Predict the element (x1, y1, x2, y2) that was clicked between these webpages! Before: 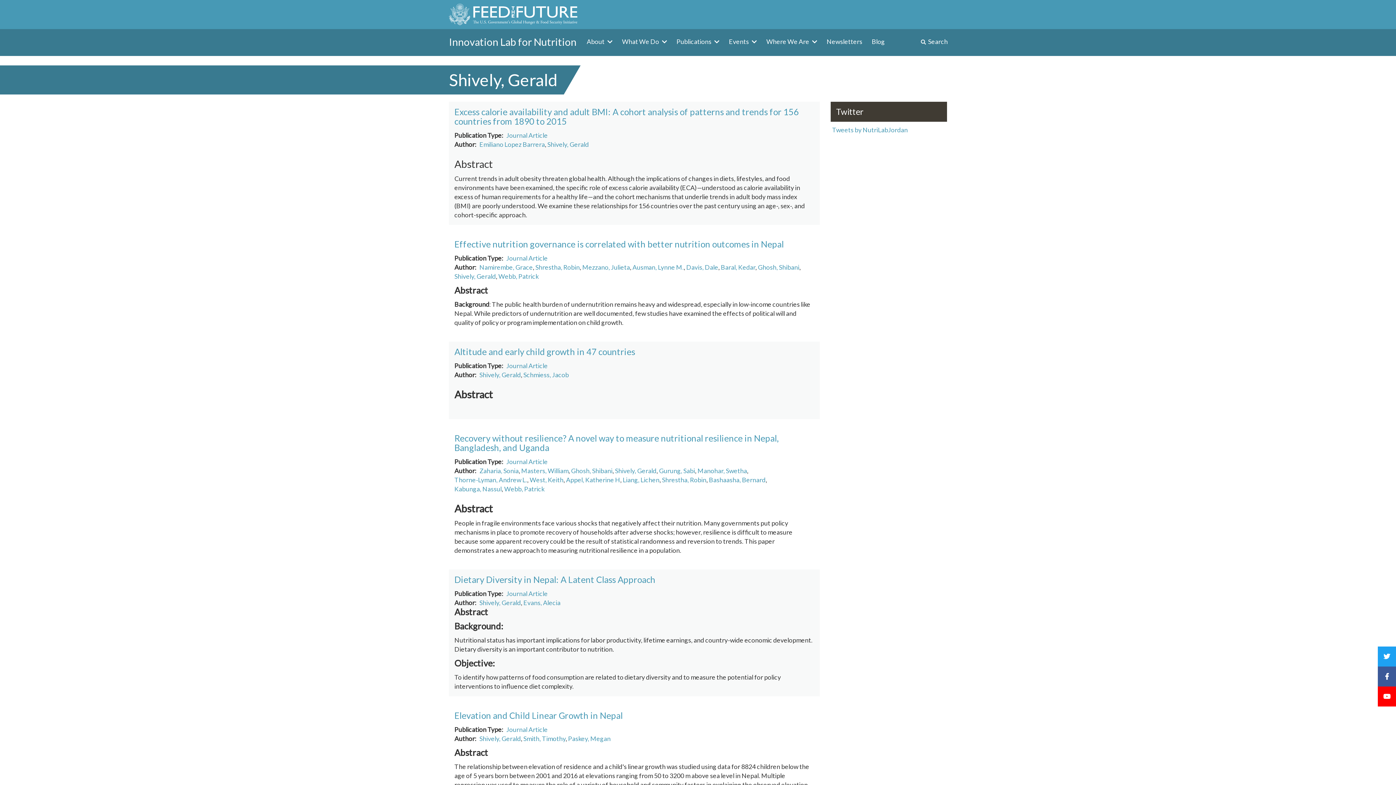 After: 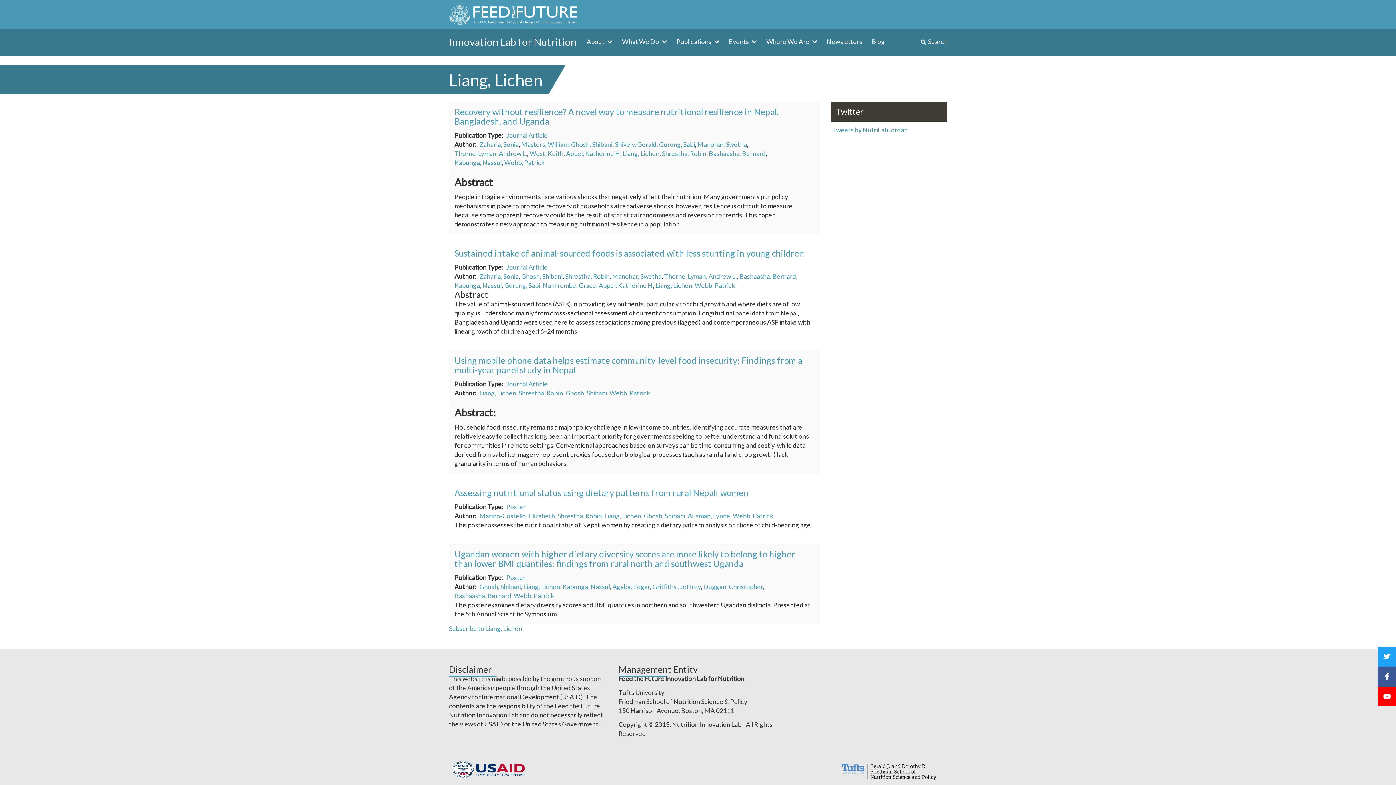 Action: bbox: (622, 476, 659, 484) label: Liang, Lichen